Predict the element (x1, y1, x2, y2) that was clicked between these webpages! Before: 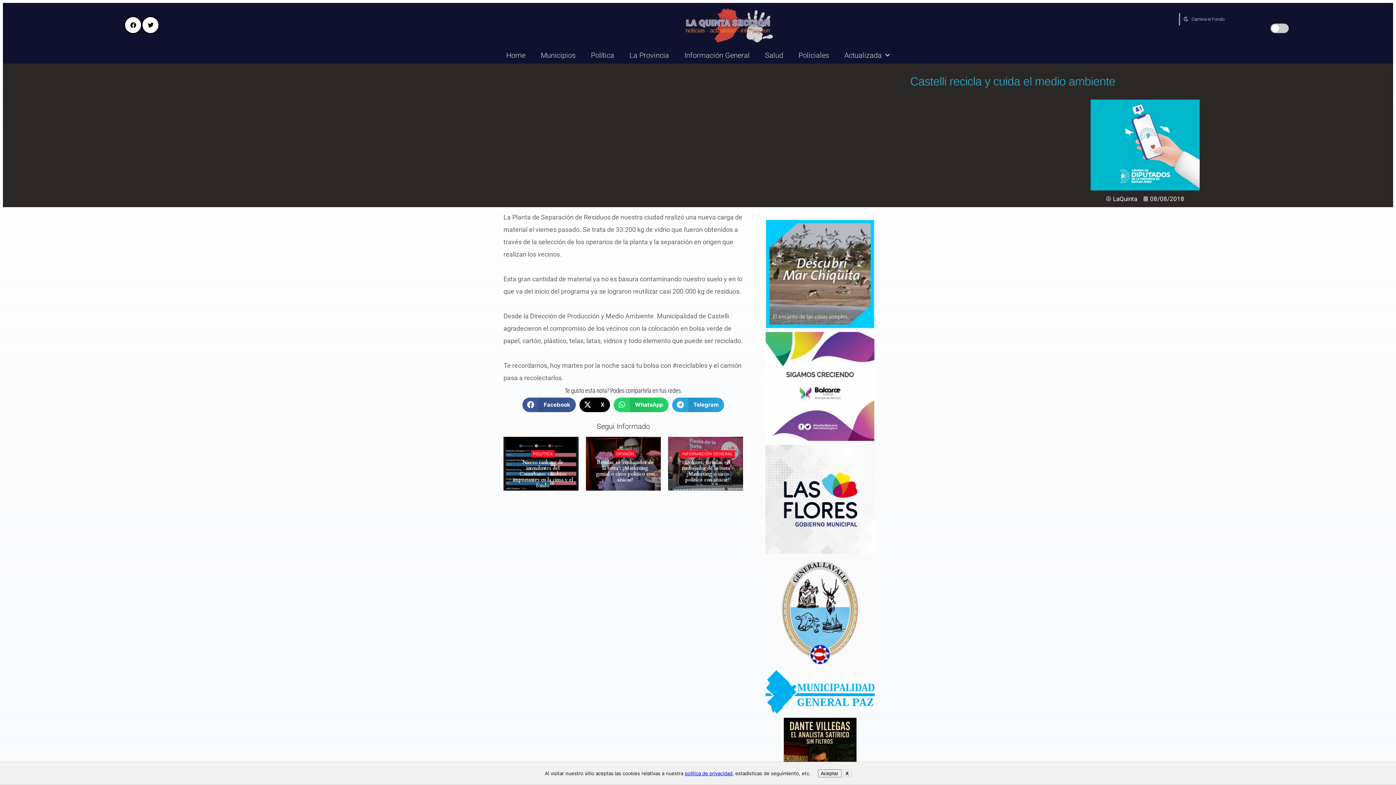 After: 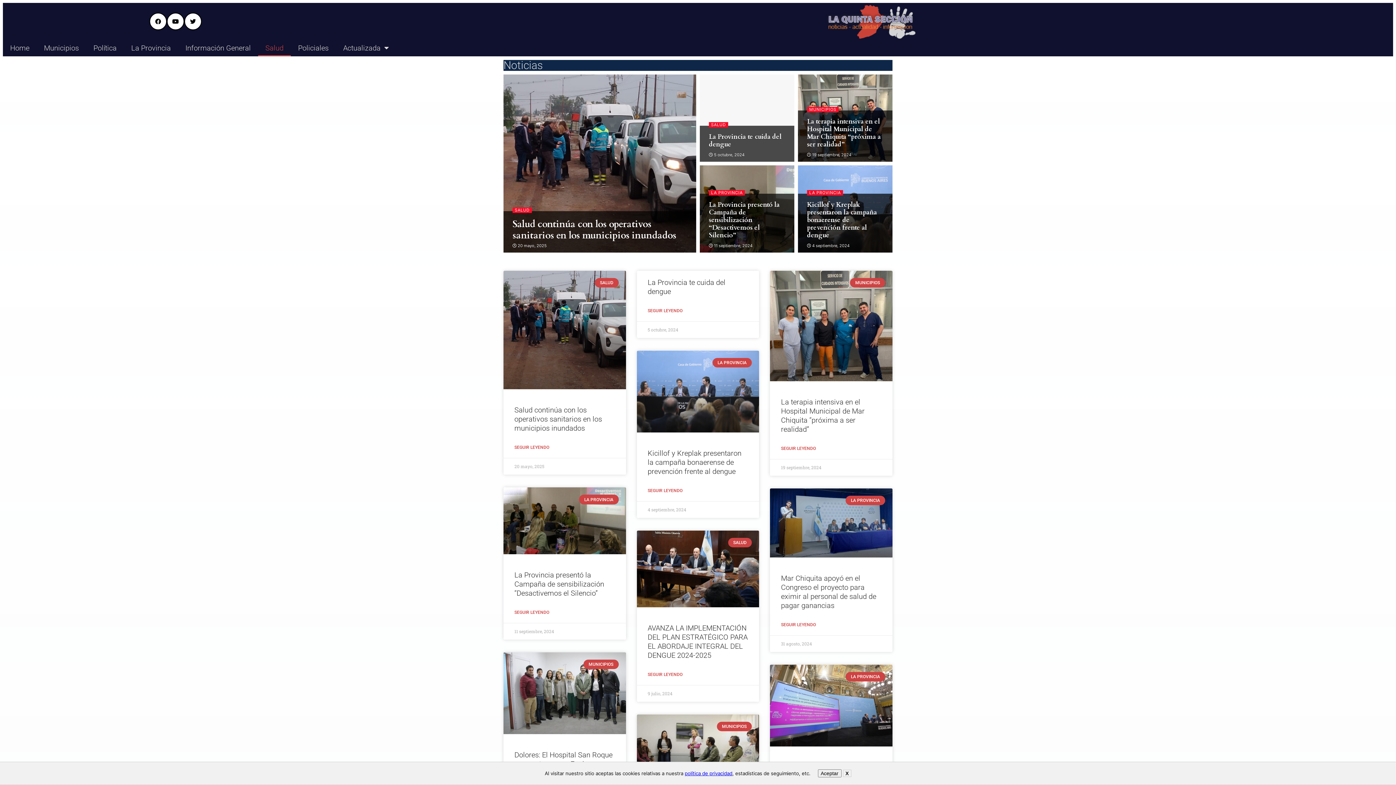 Action: label: Salud bbox: (758, 46, 790, 63)